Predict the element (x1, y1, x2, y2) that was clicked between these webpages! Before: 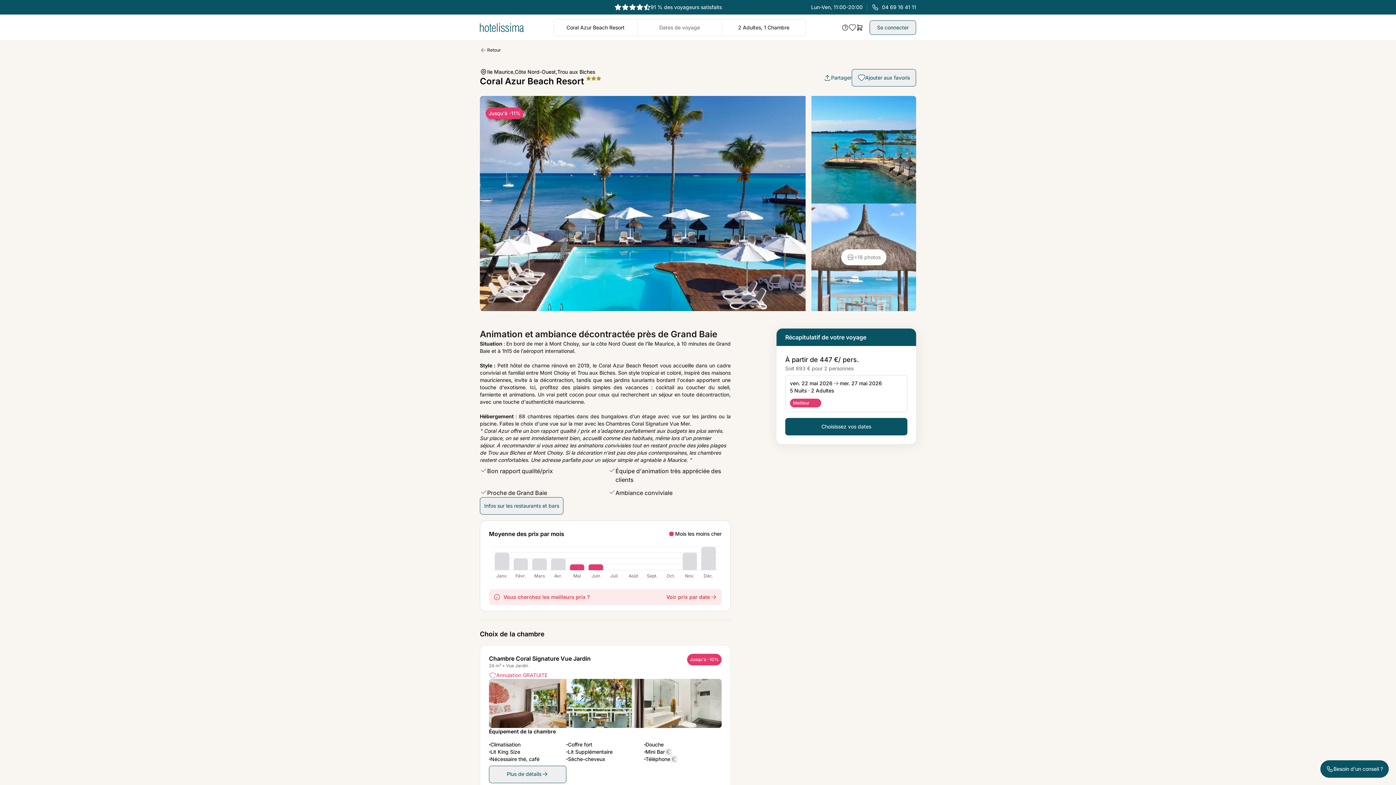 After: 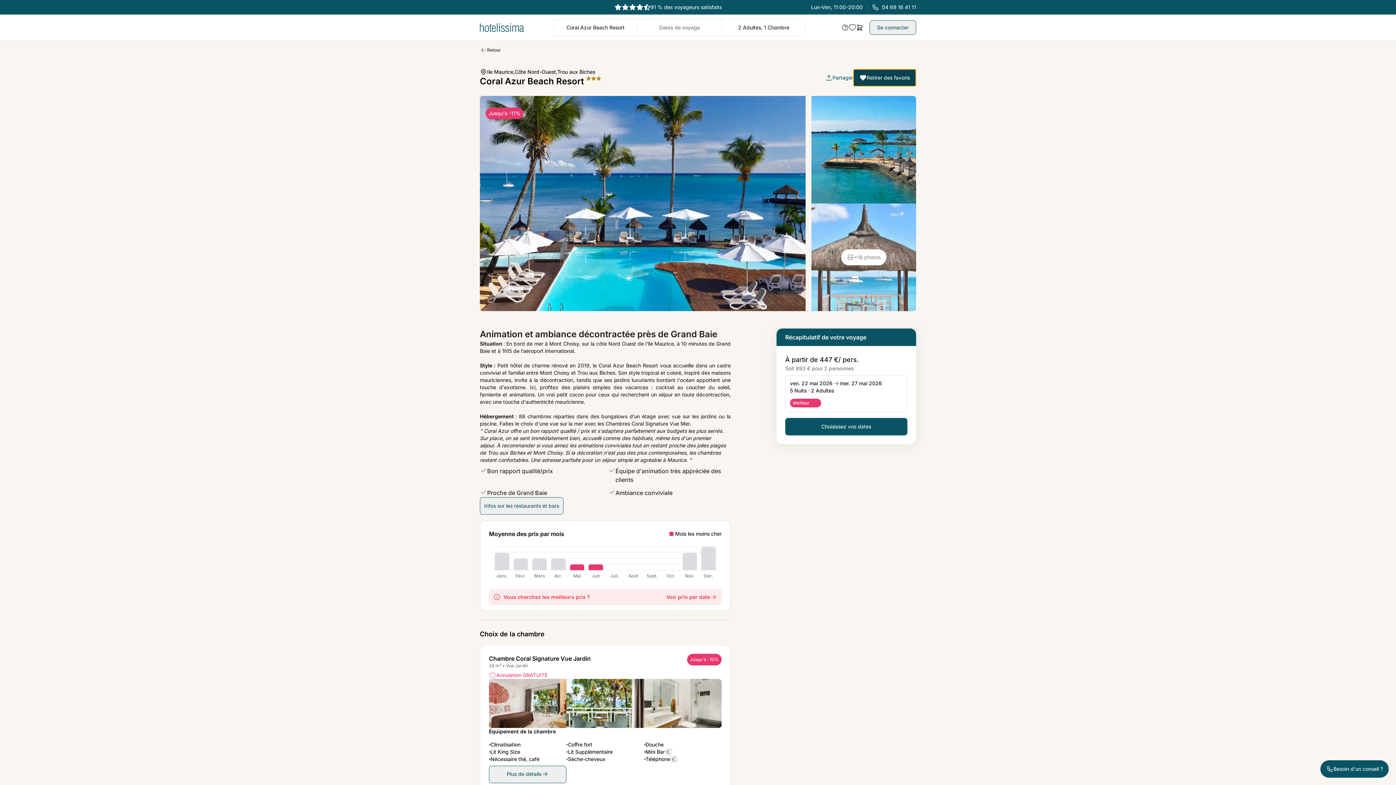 Action: bbox: (852, 69, 916, 86) label: Ajouter aux favoris